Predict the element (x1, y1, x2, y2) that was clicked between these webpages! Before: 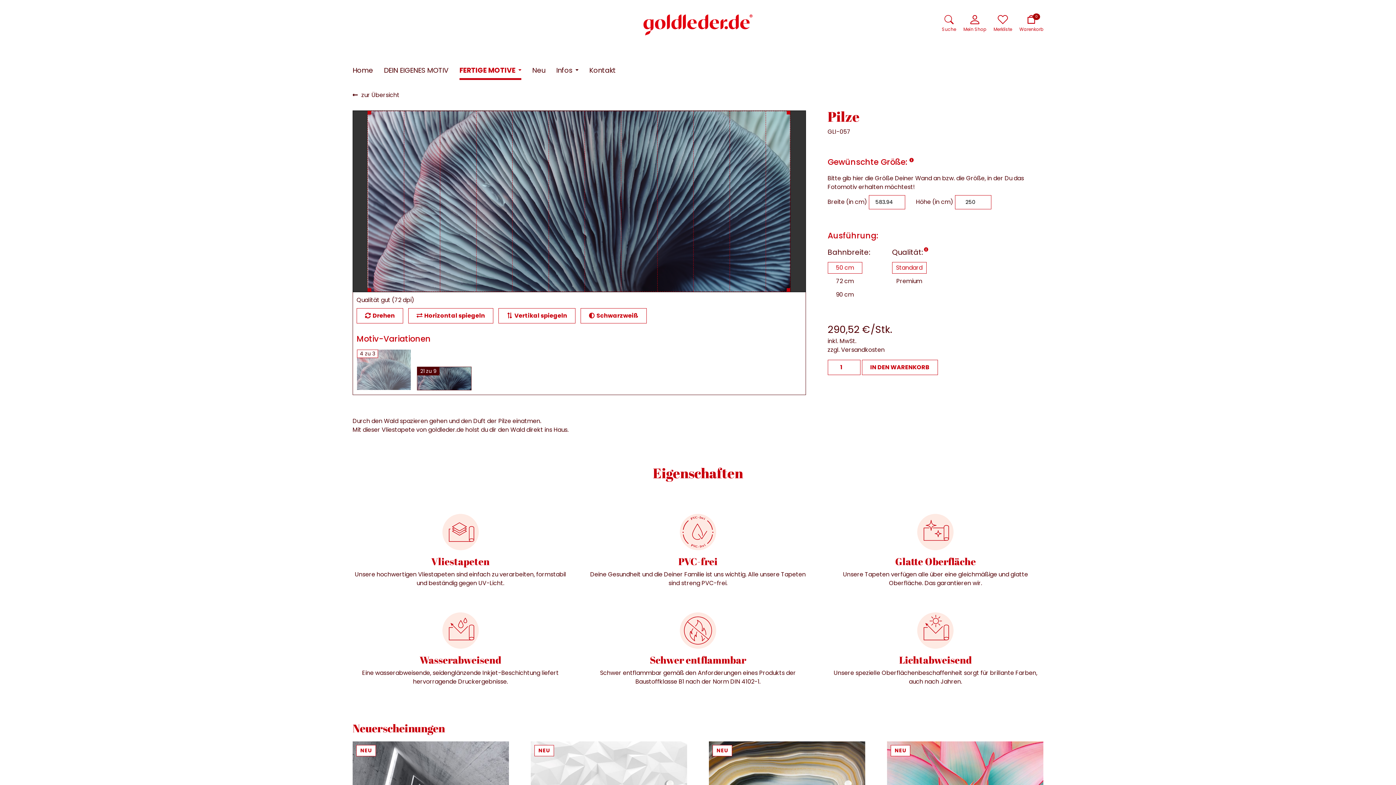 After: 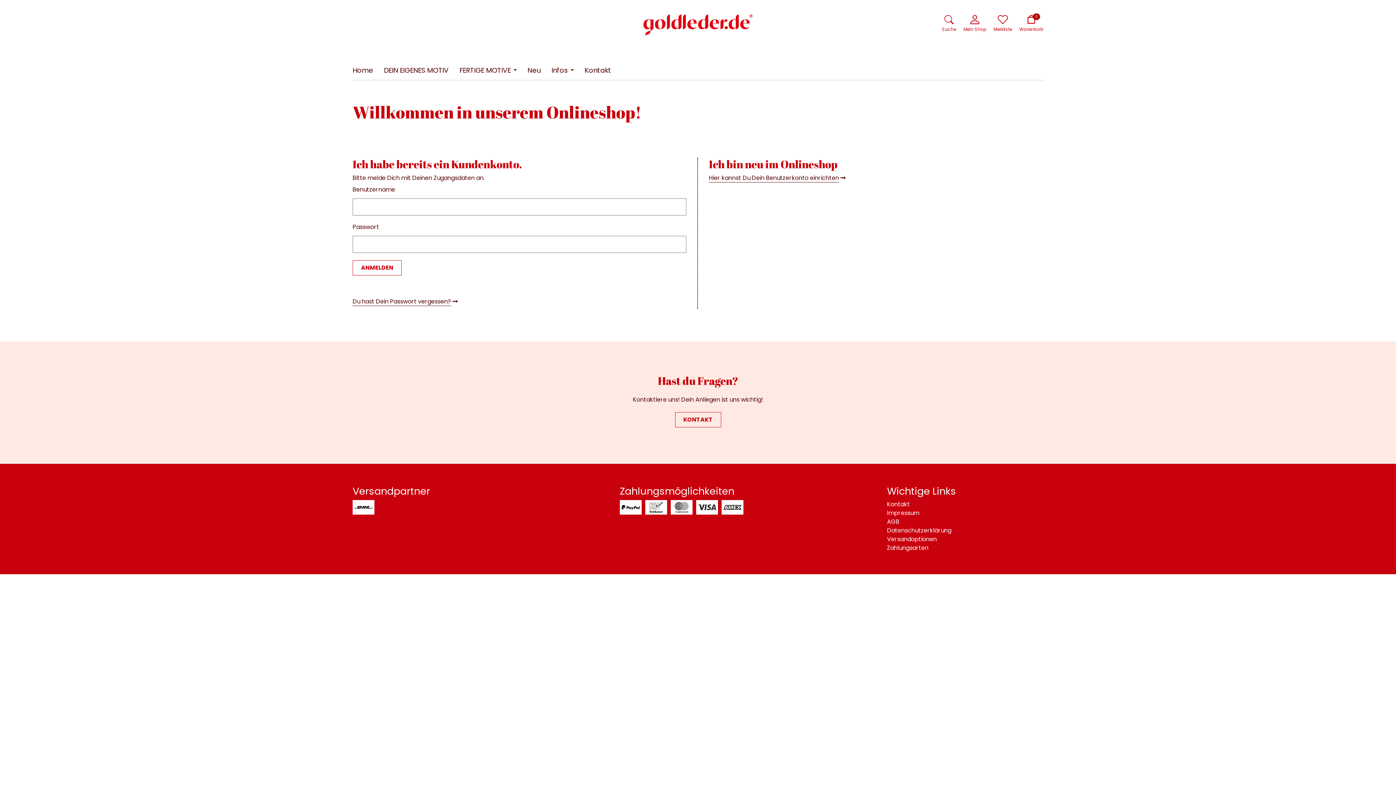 Action: label: Merkliste bbox: (993, 15, 1012, 34)